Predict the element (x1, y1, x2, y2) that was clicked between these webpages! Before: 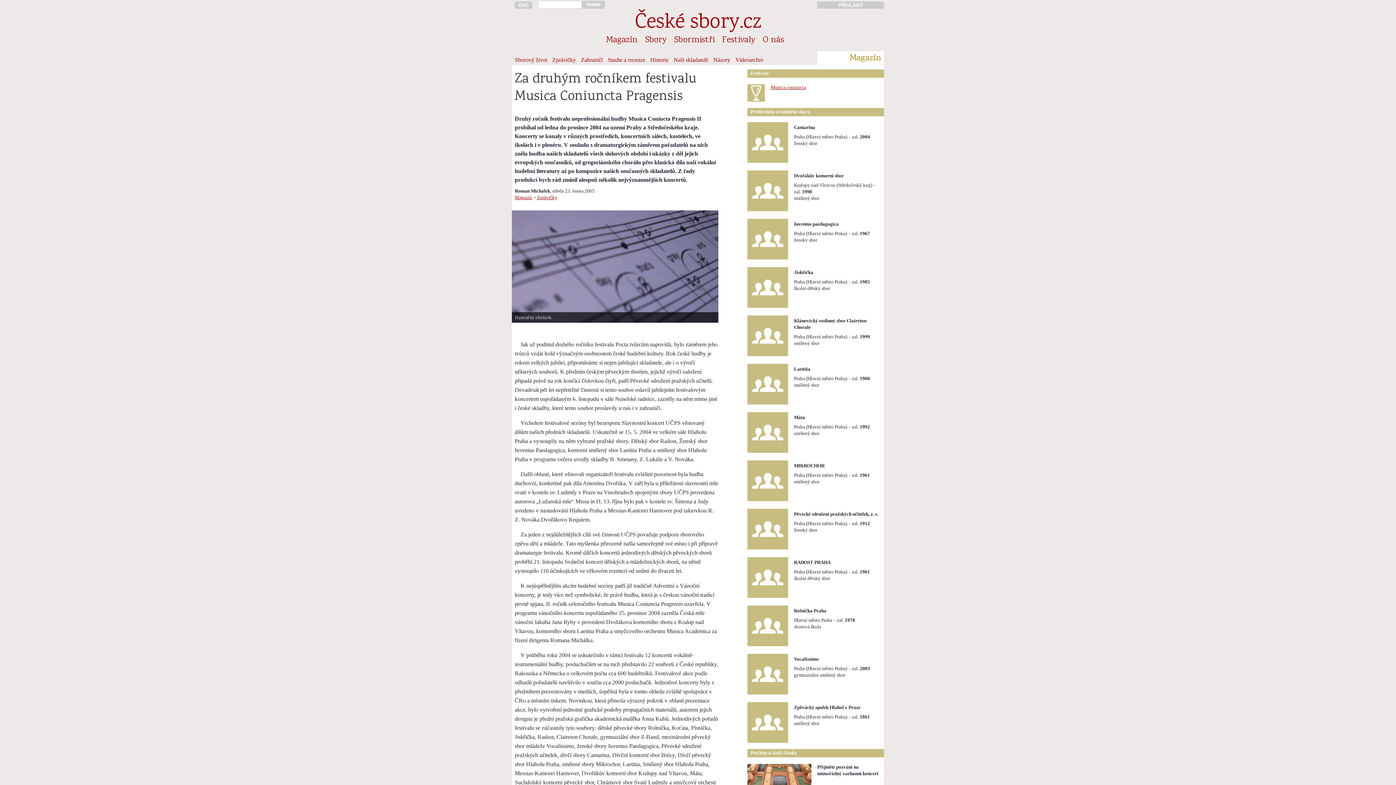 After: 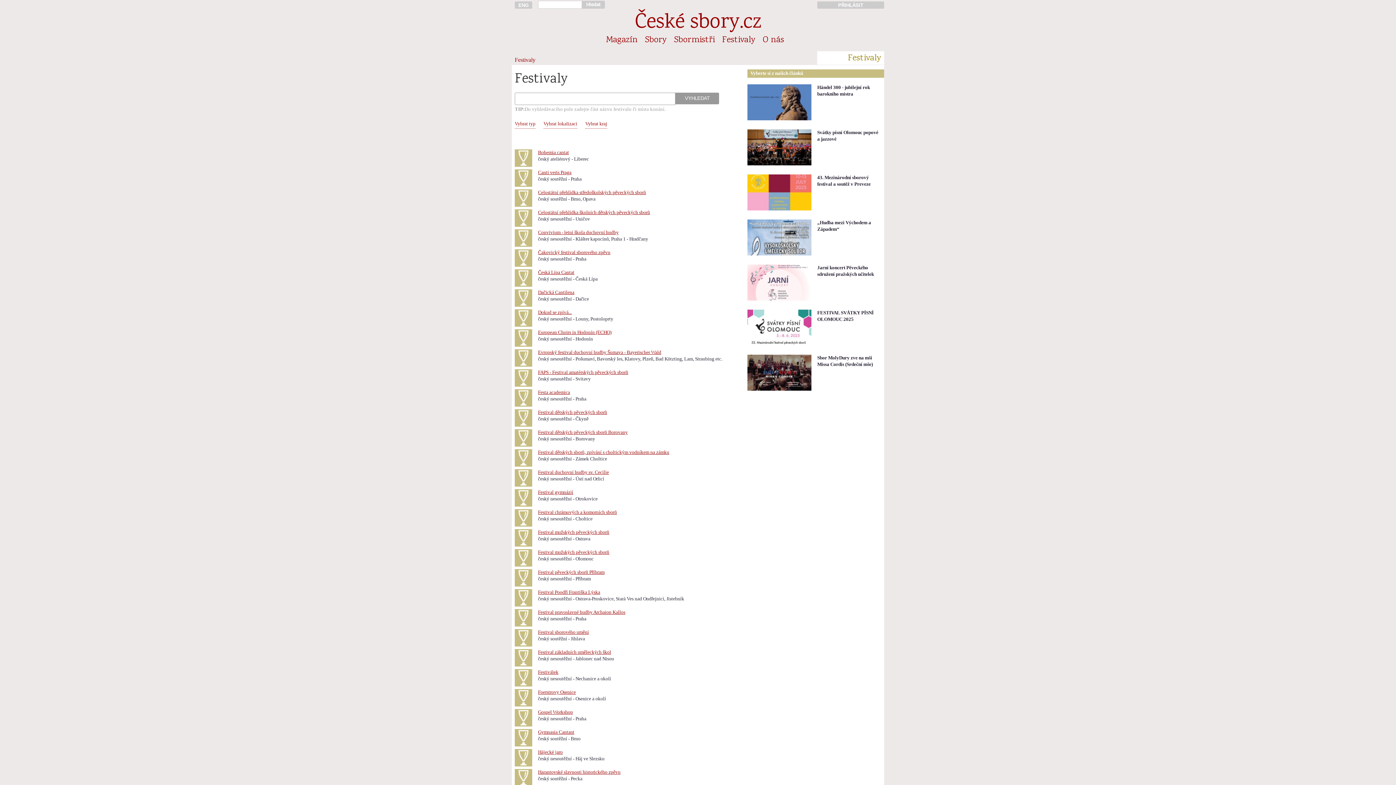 Action: label: Festivaly bbox: (722, 33, 755, 46)